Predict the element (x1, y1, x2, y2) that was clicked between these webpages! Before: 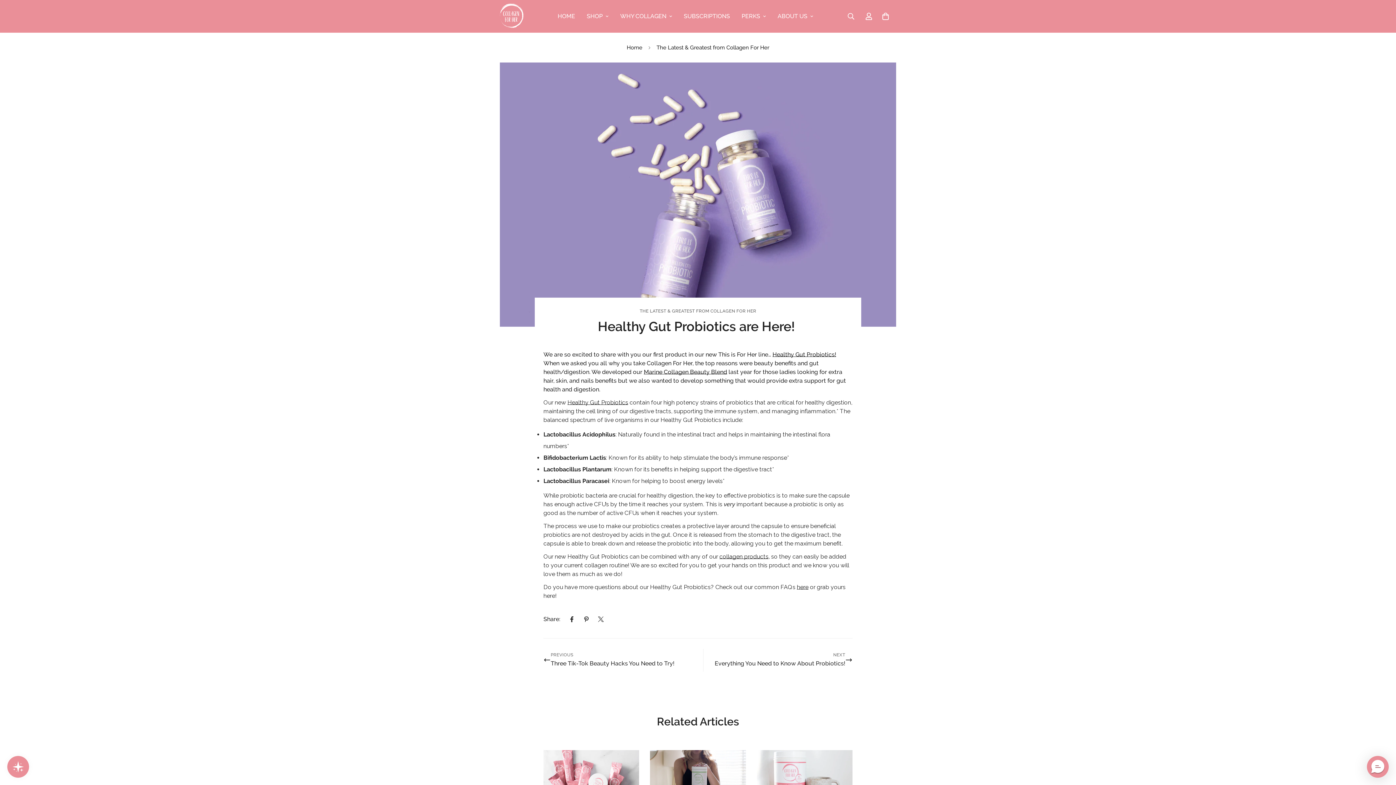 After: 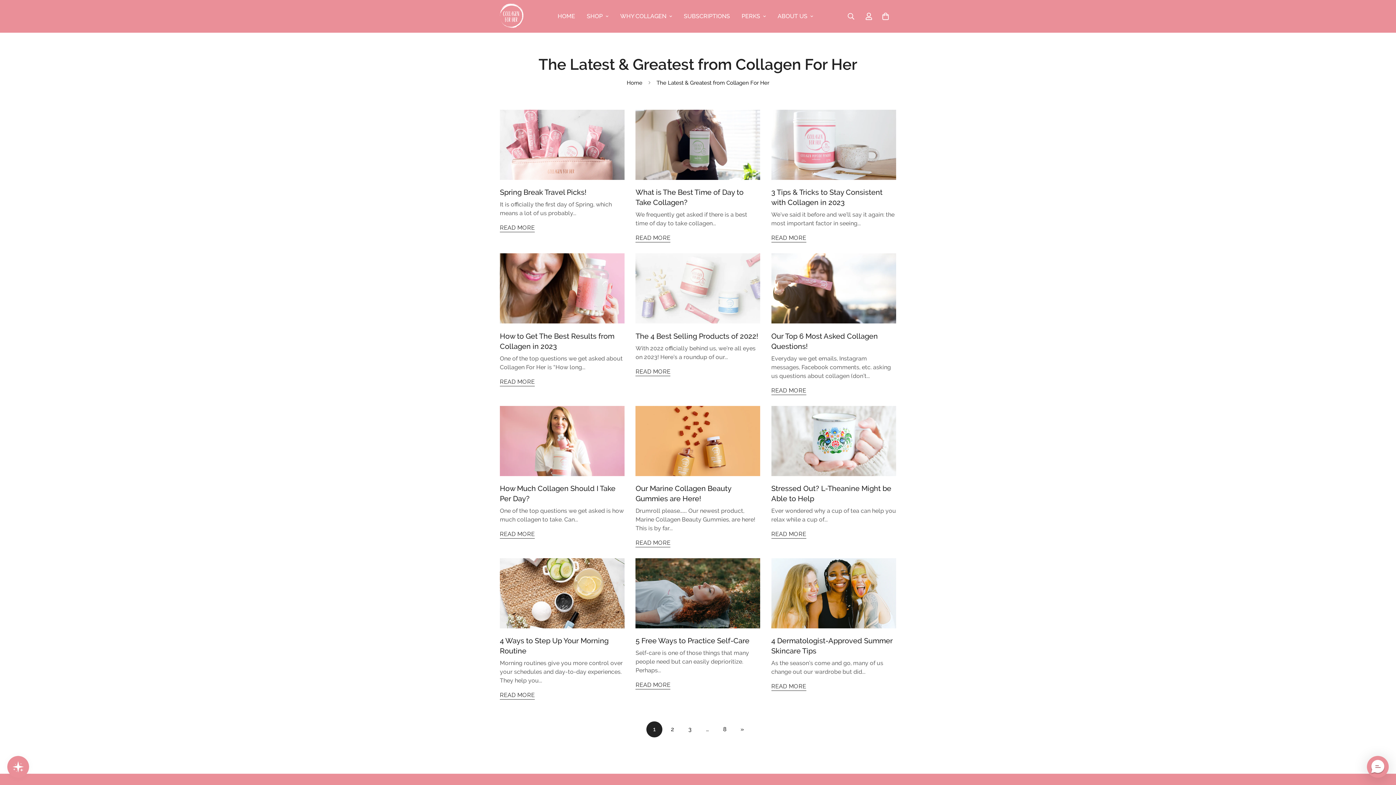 Action: label: THE LATEST & GREATEST FROM COLLAGEN FOR HER bbox: (639, 307, 756, 314)